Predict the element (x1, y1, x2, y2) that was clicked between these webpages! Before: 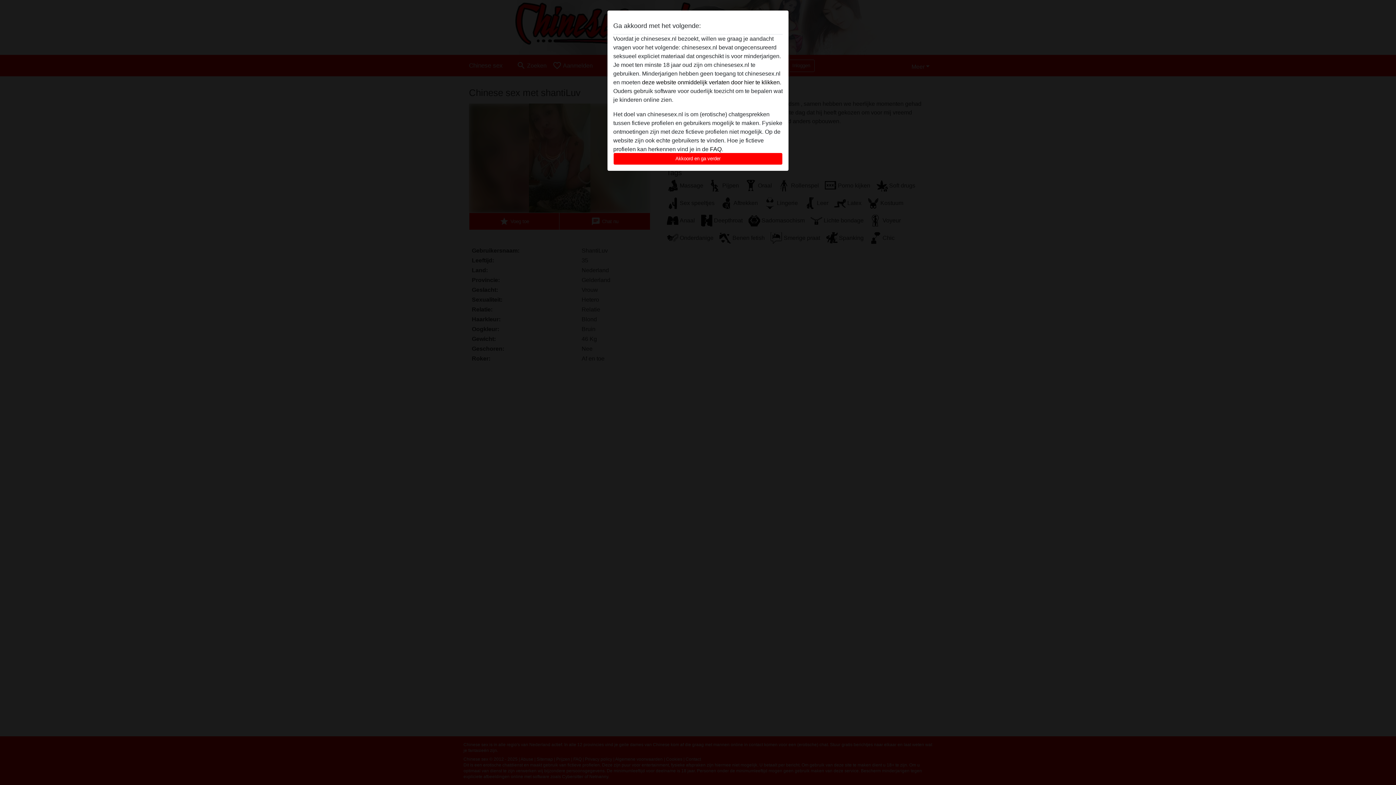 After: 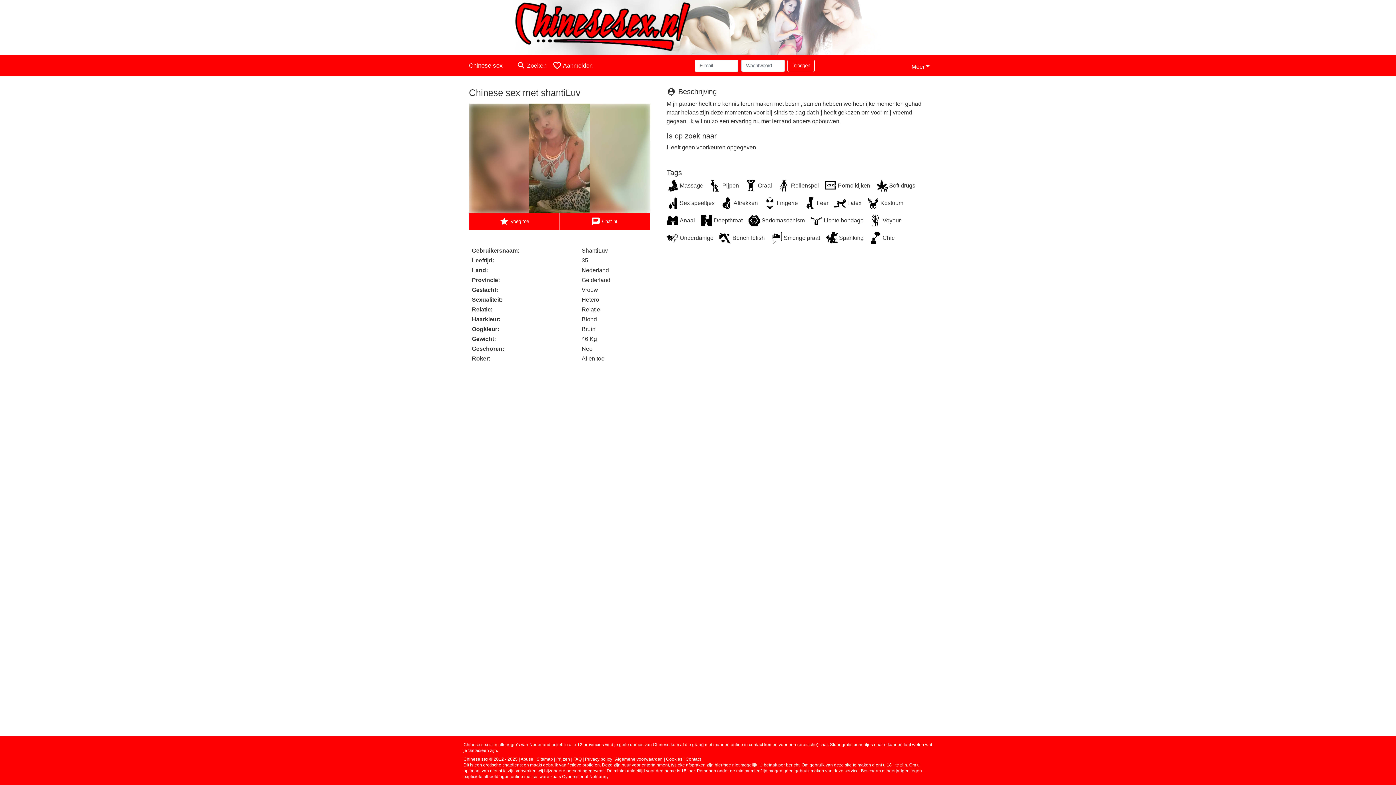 Action: label: Akkoord en ga verder bbox: (613, 152, 782, 165)